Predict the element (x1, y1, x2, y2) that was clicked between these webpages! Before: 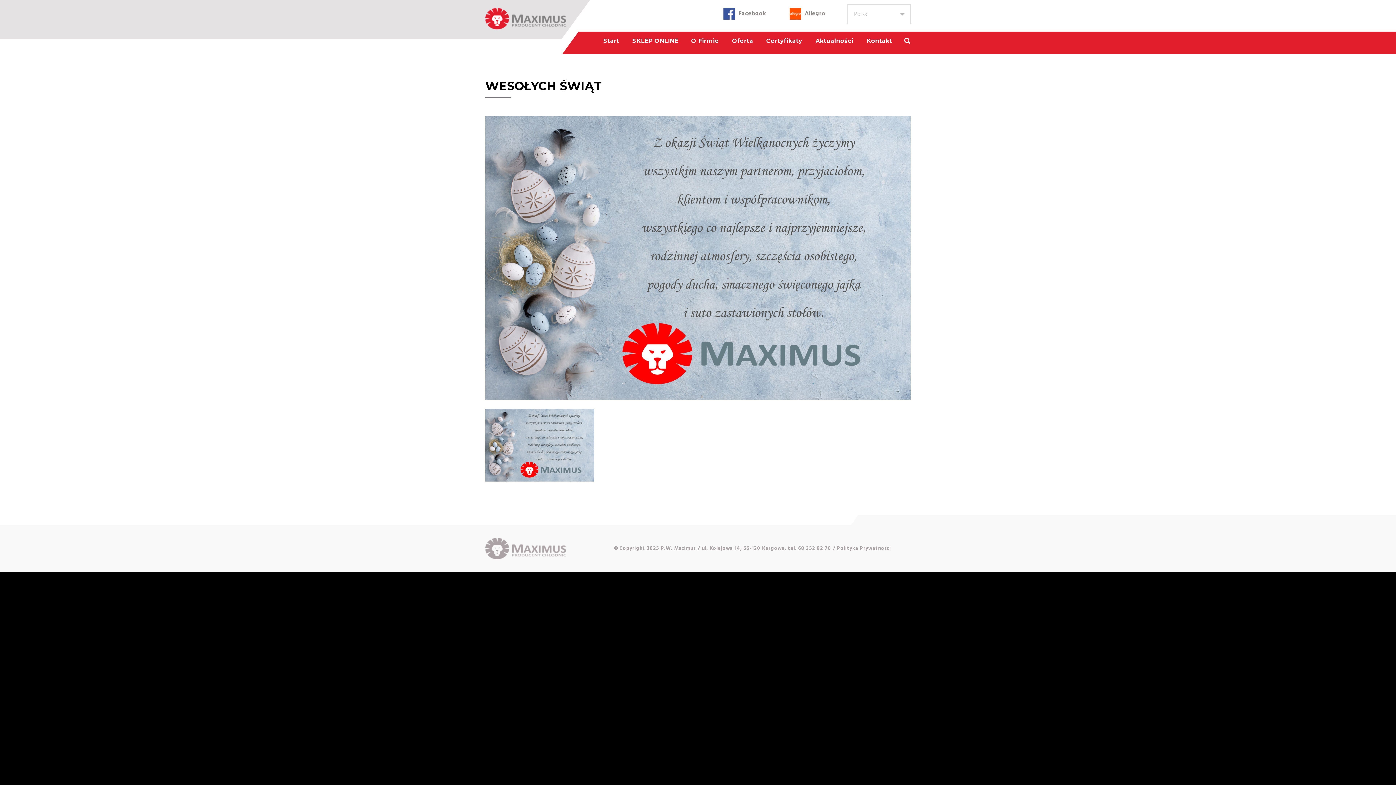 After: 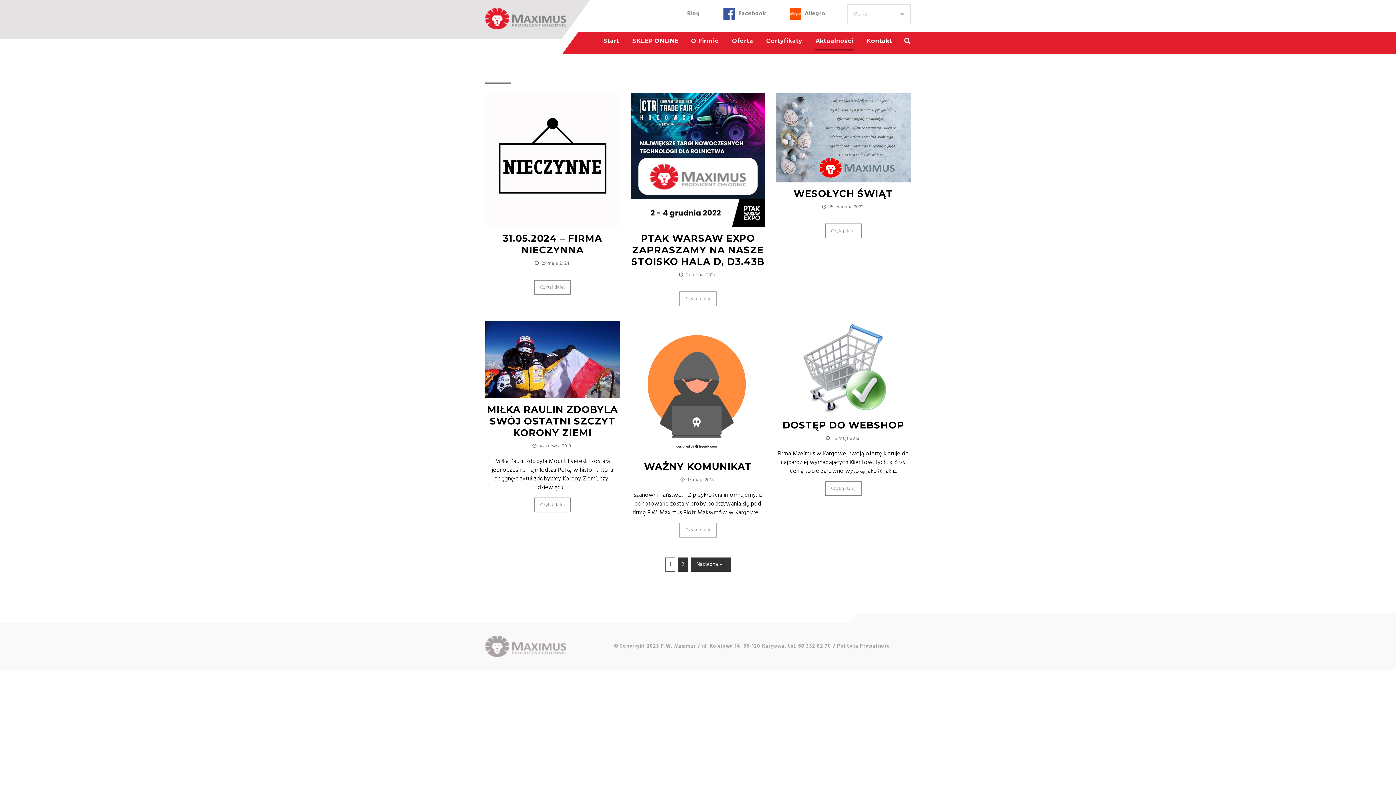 Action: bbox: (815, 36, 853, 45) label: Aktualności